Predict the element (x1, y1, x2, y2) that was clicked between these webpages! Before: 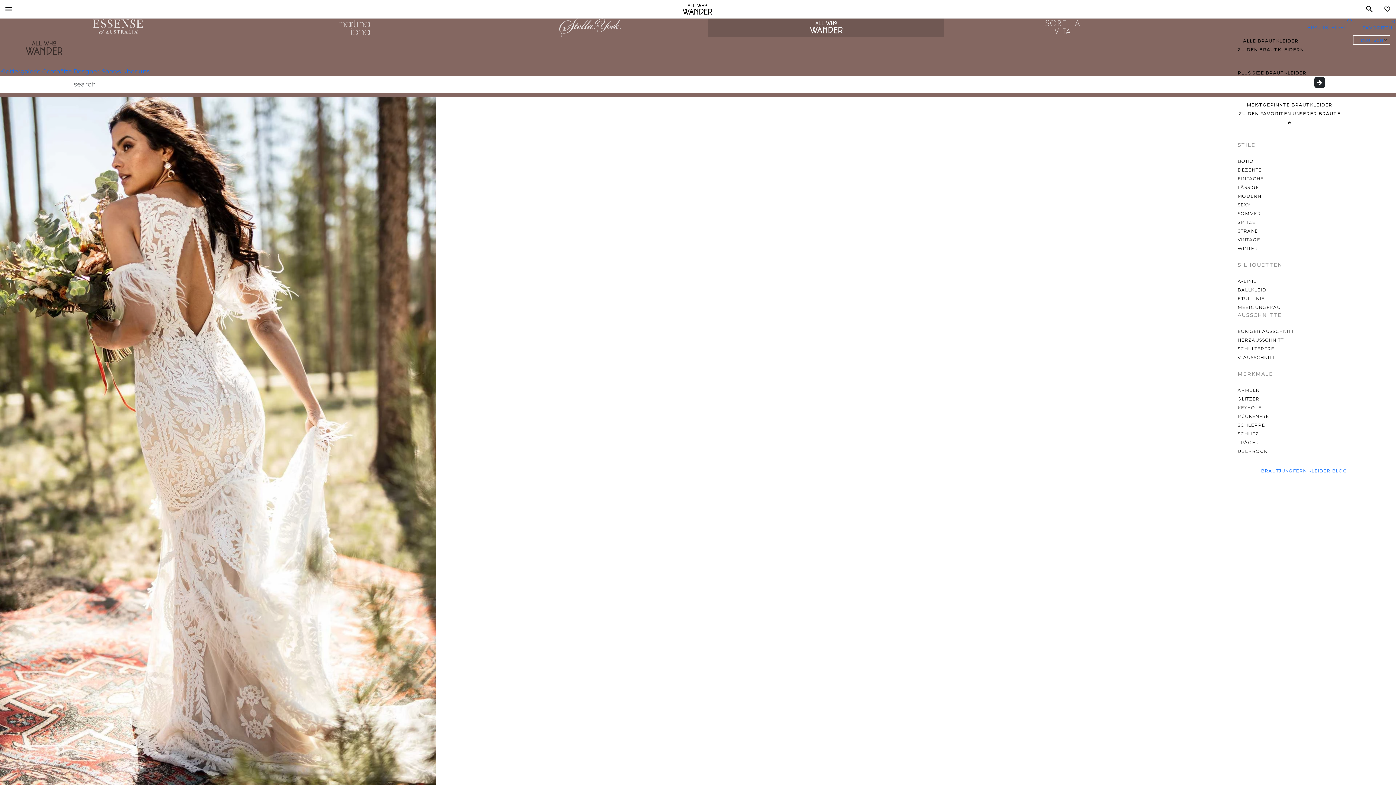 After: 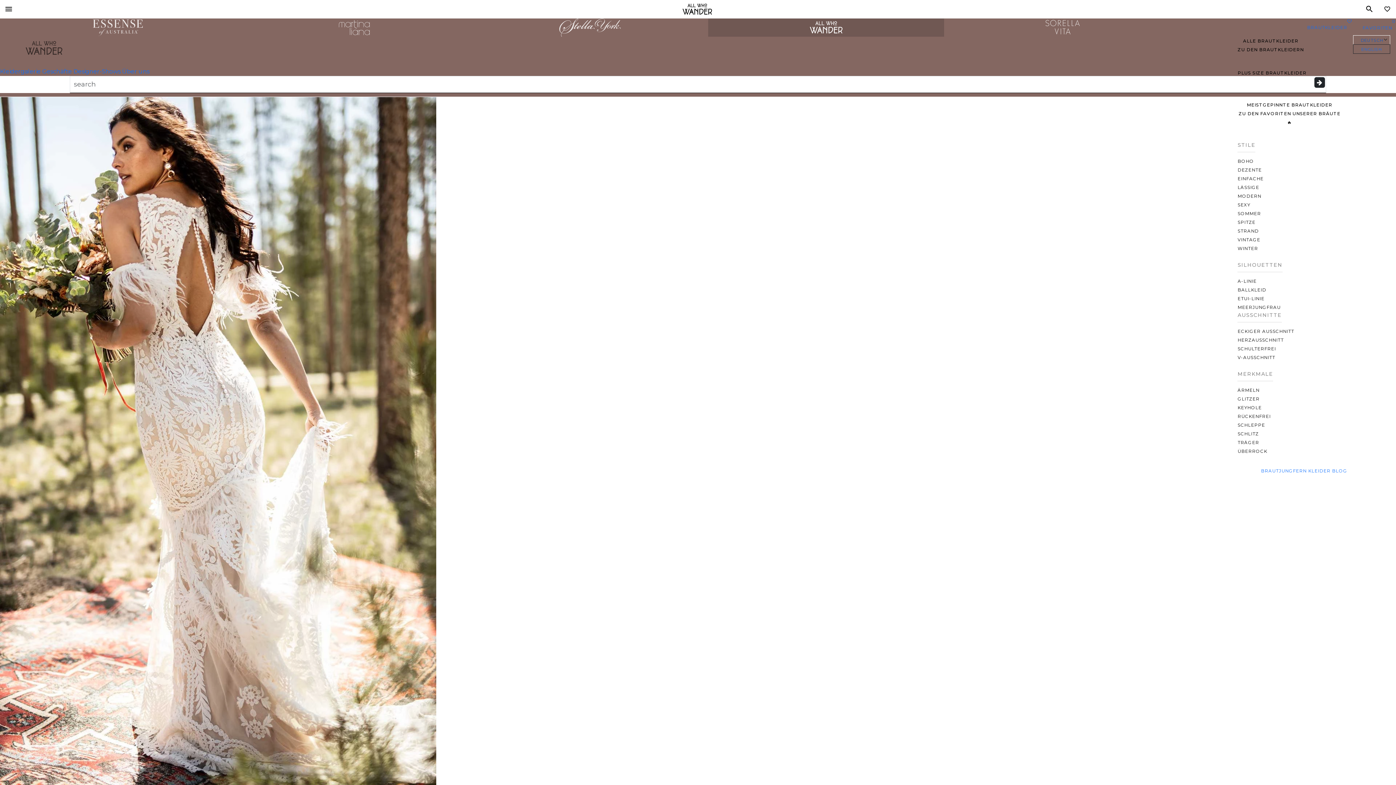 Action: bbox: (1353, 35, 1390, 44) label: DEUTSCH